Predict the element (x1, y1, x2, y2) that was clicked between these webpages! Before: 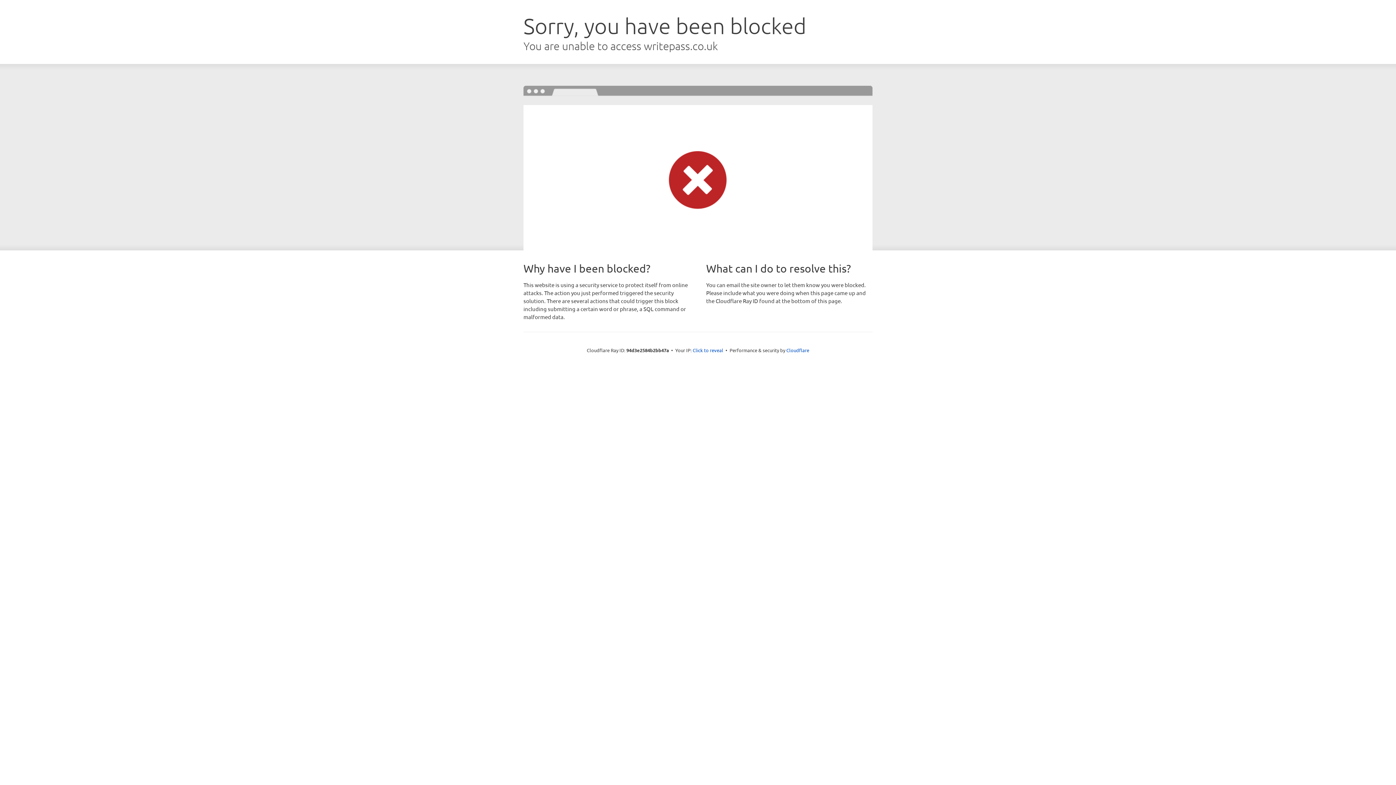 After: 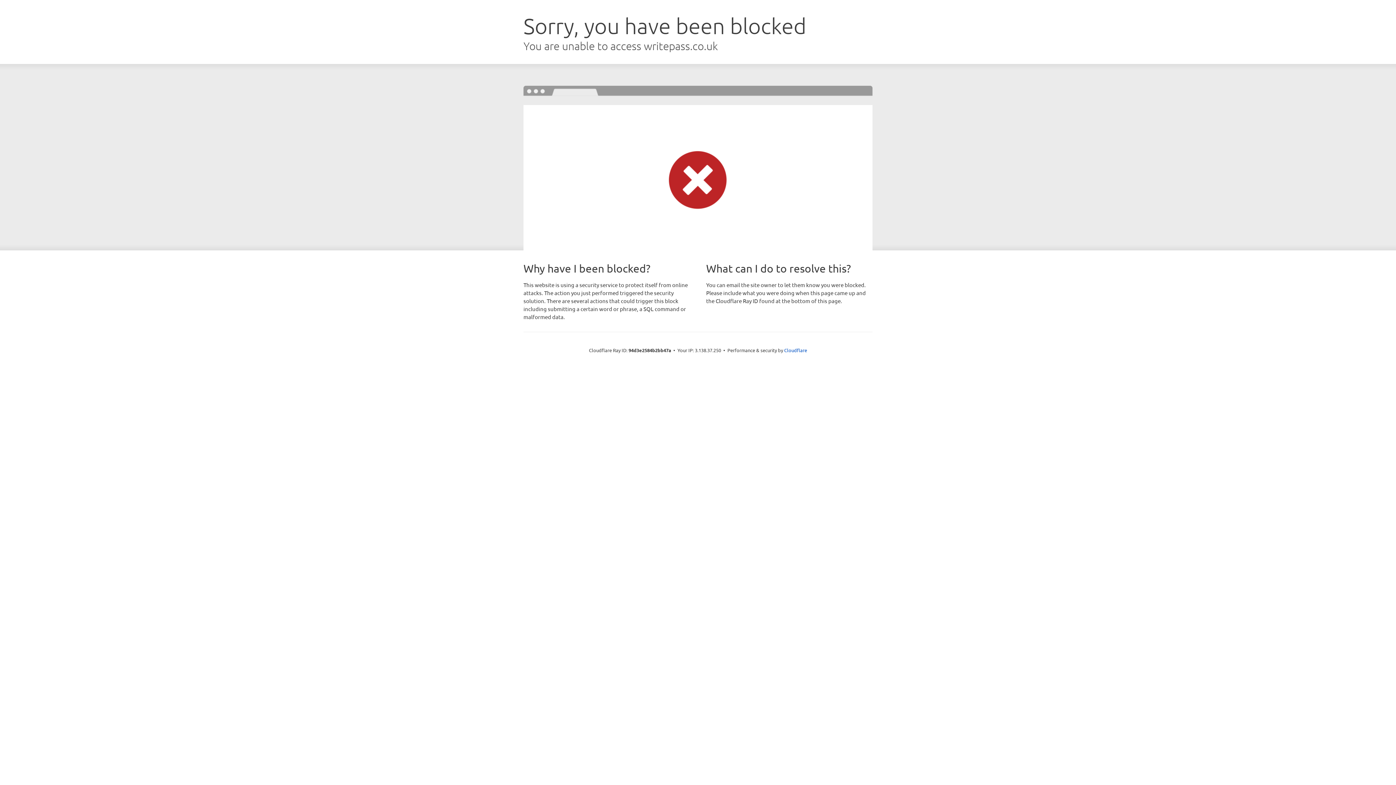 Action: label: Click to reveal bbox: (692, 346, 723, 353)